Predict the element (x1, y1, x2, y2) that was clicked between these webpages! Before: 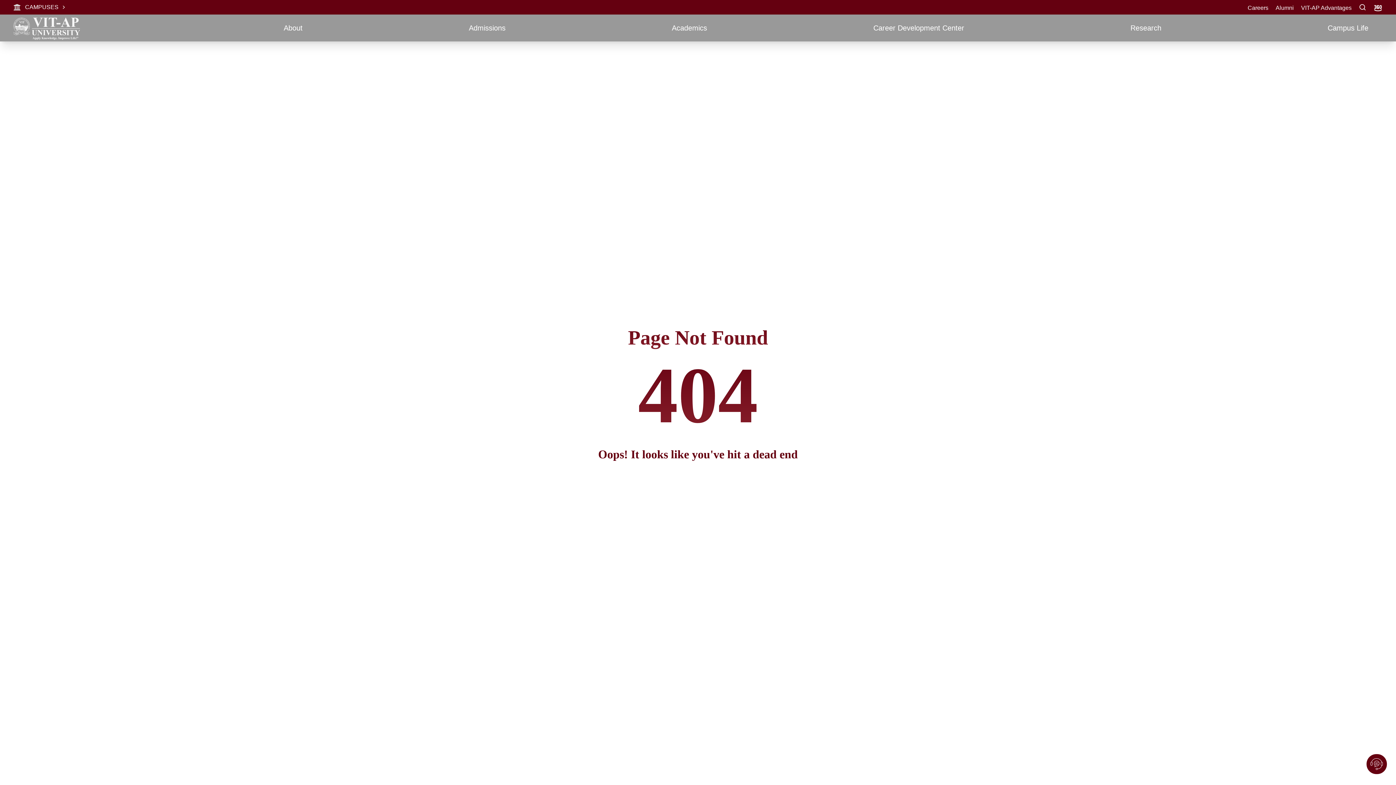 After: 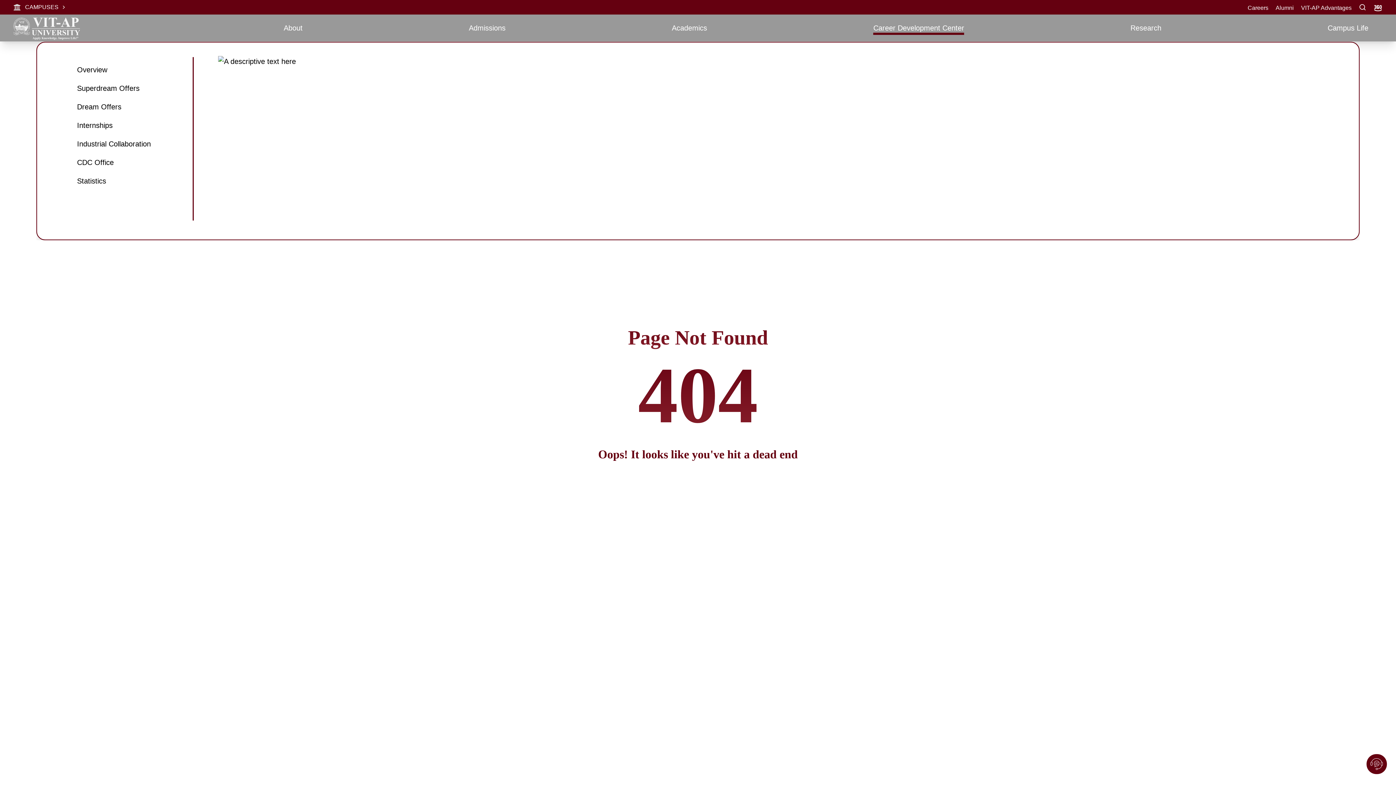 Action: label: Career Development Center bbox: (873, 24, 964, 34)